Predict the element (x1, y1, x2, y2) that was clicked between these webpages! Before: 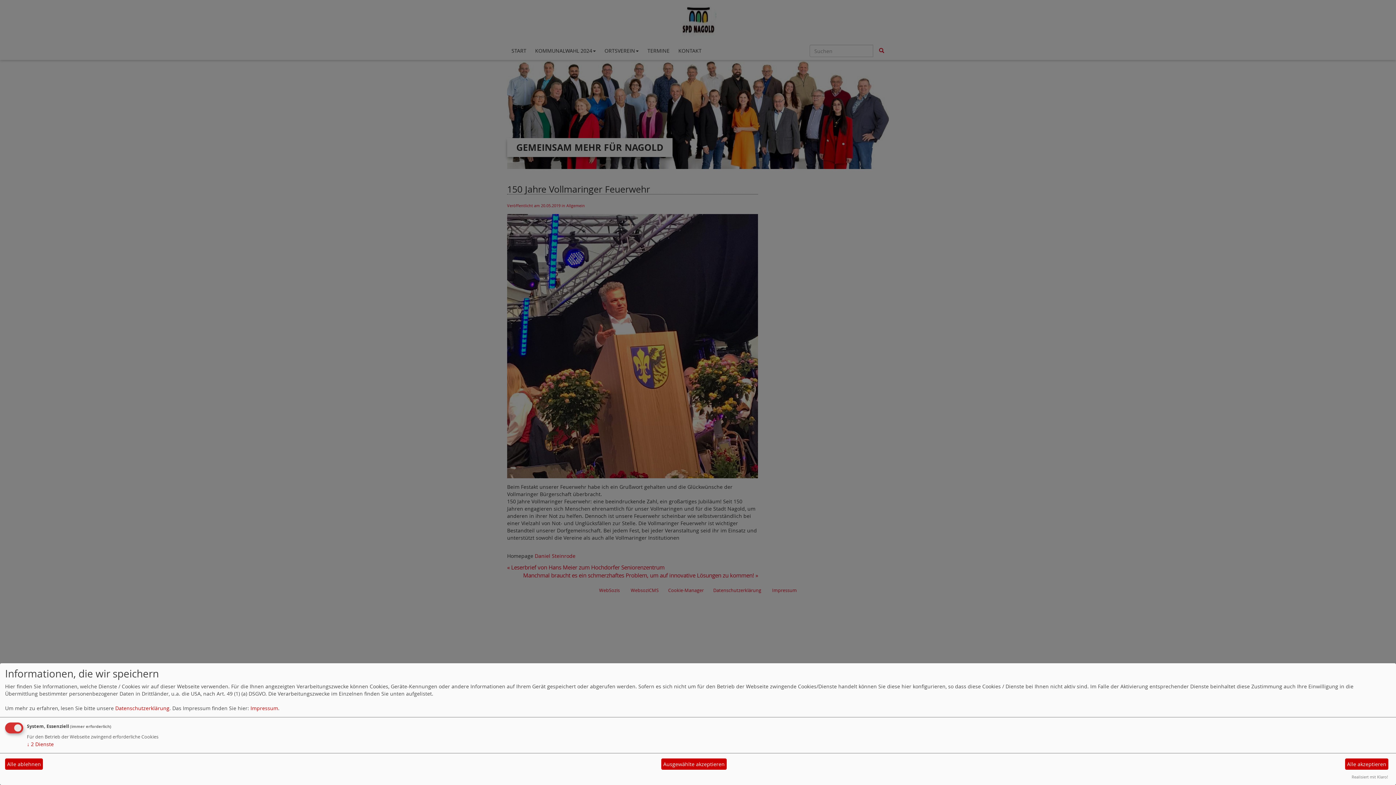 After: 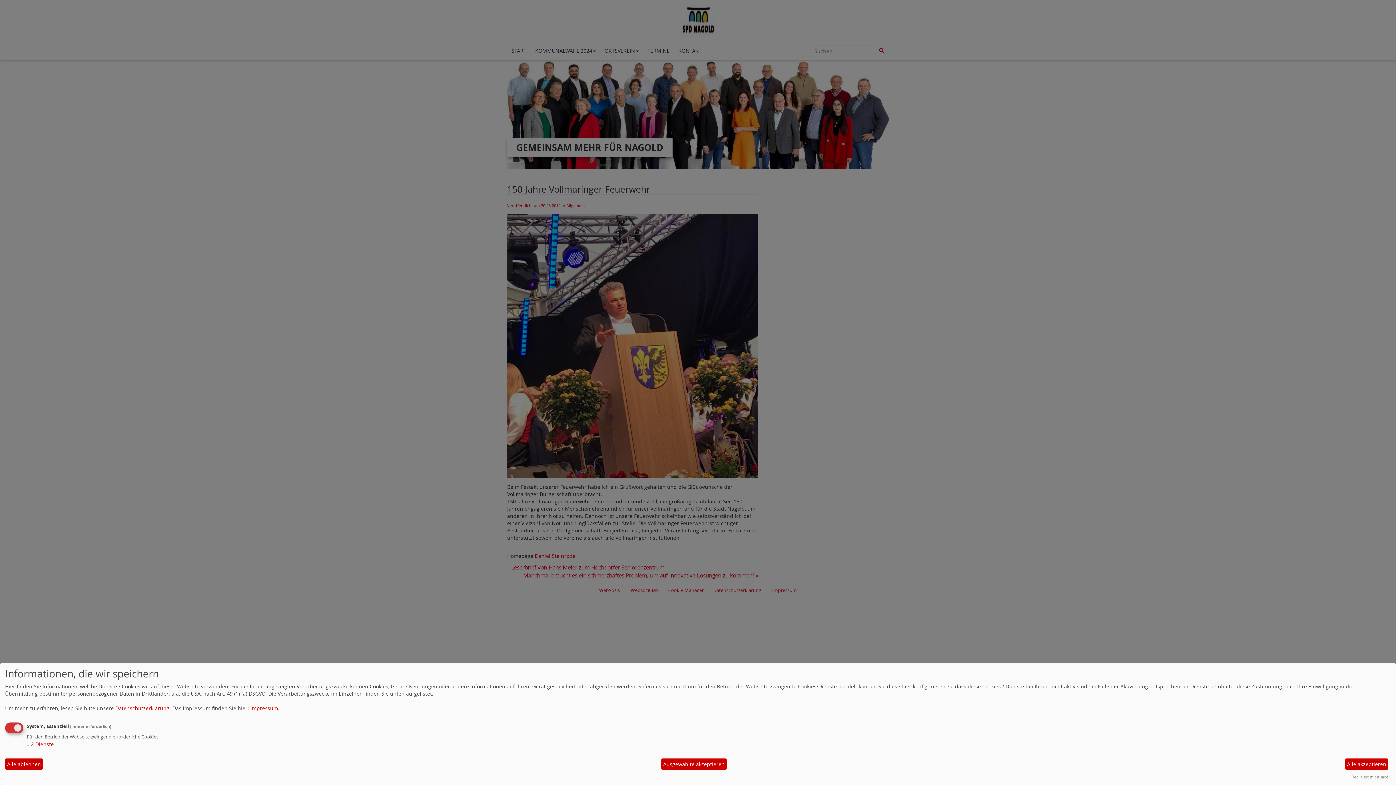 Action: label: Datenschutzerklärung bbox: (115, 705, 169, 711)